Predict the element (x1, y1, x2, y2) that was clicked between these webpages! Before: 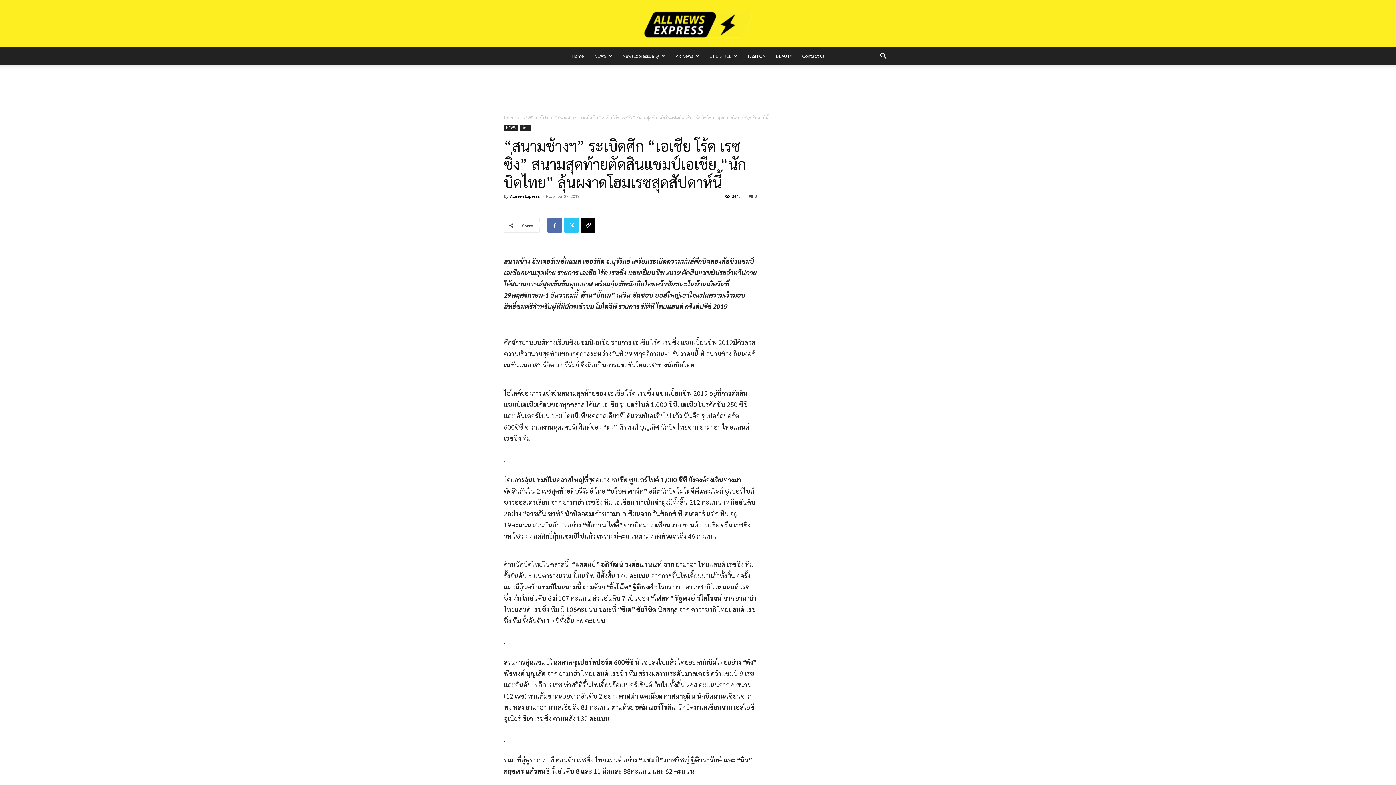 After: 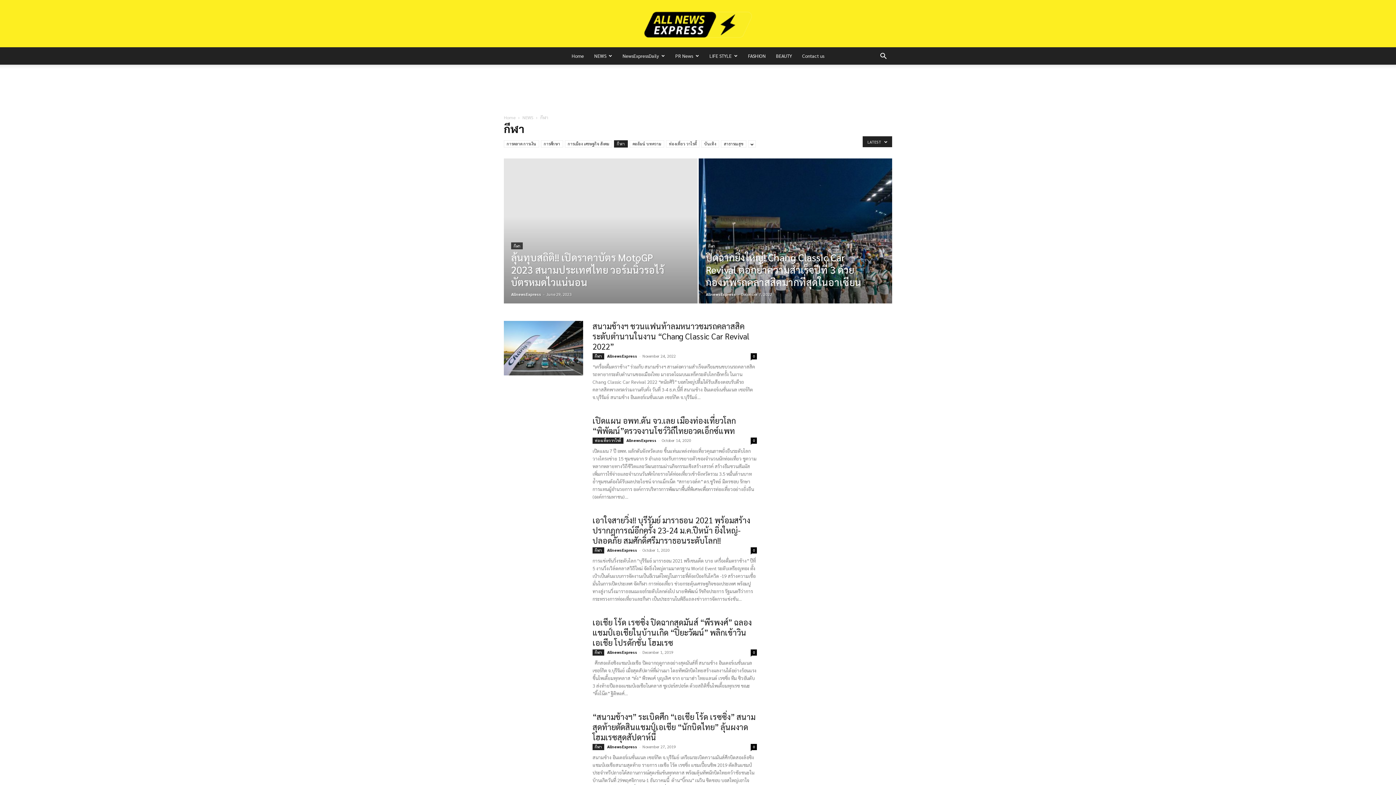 Action: label: กีฬา bbox: (540, 114, 548, 120)